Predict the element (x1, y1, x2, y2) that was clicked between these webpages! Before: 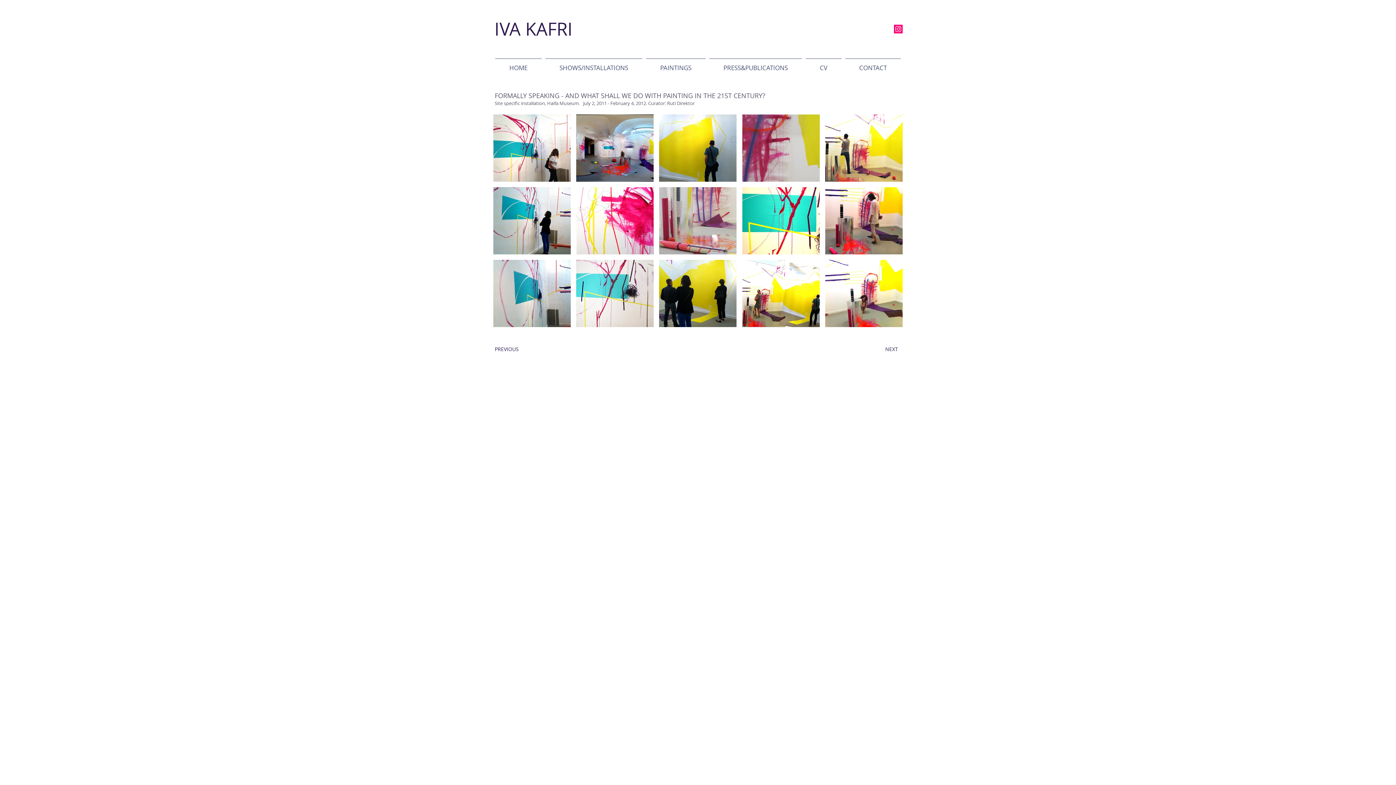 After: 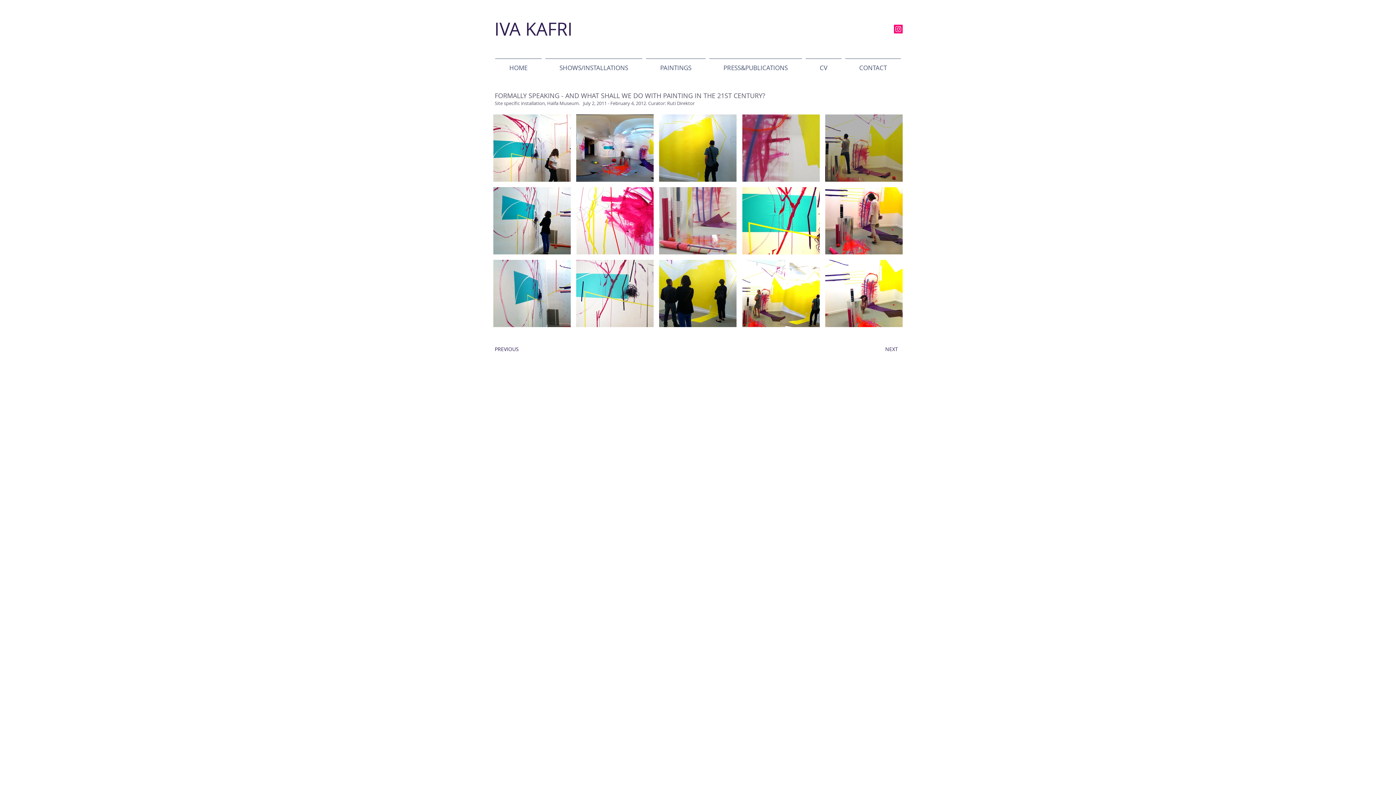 Action: bbox: (825, 114, 902, 181)